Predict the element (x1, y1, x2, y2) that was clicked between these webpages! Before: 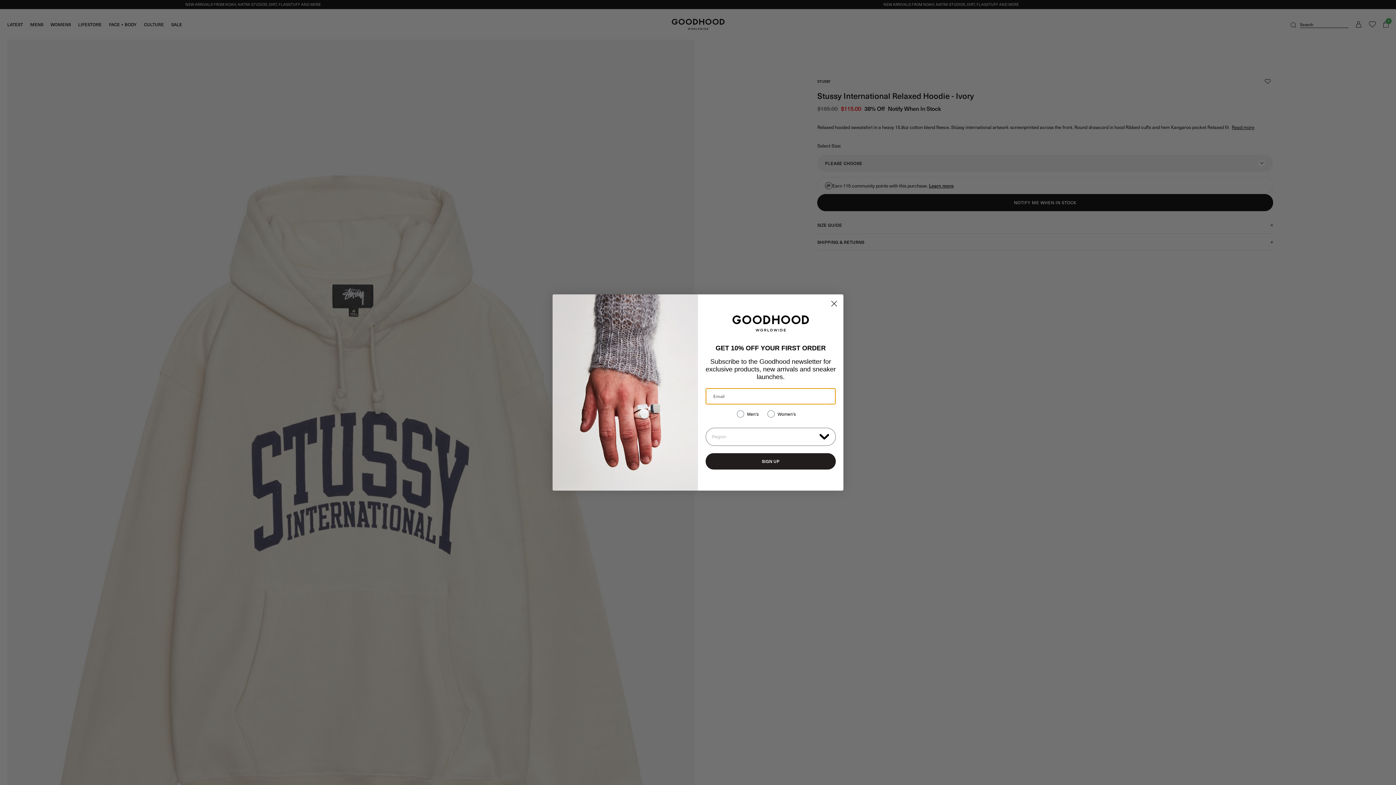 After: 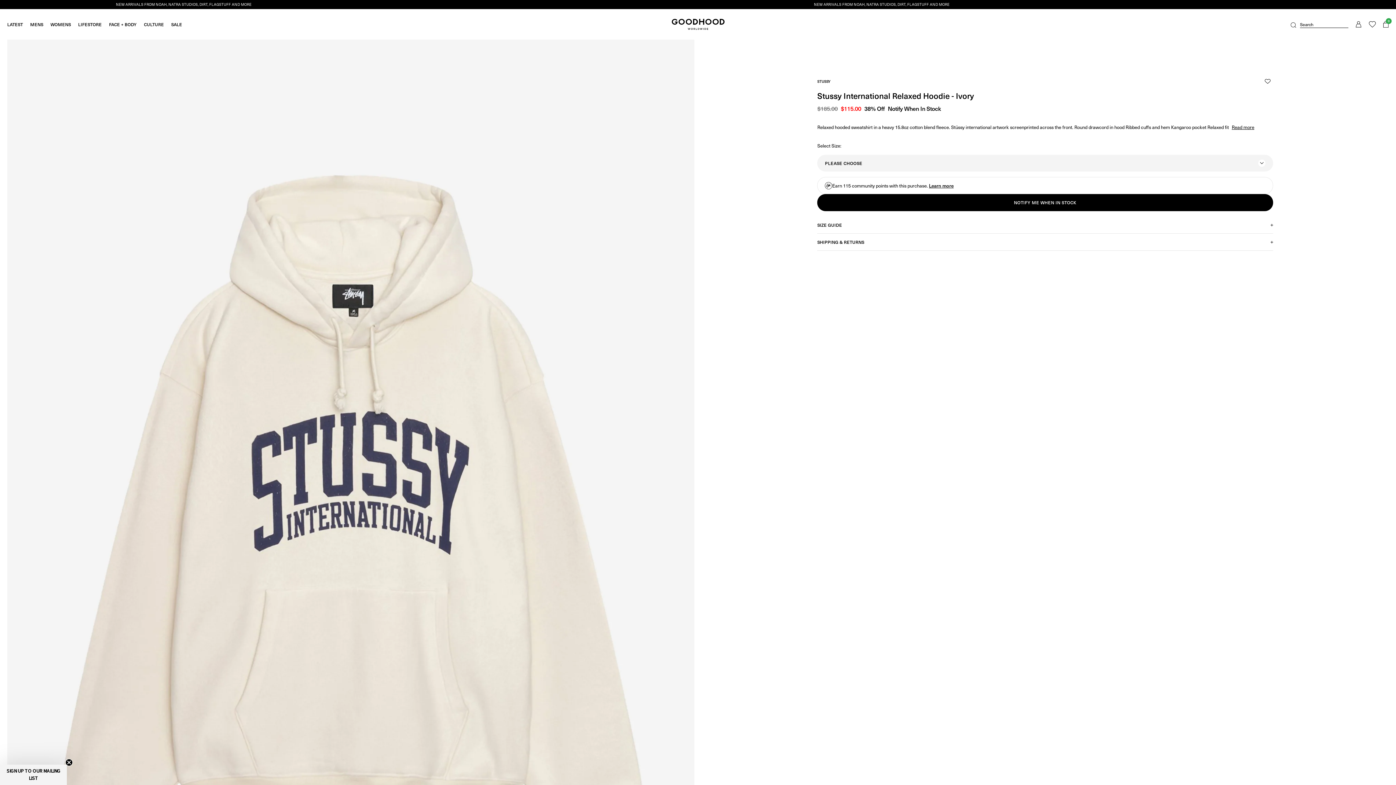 Action: label: Close dialog bbox: (828, 297, 840, 310)